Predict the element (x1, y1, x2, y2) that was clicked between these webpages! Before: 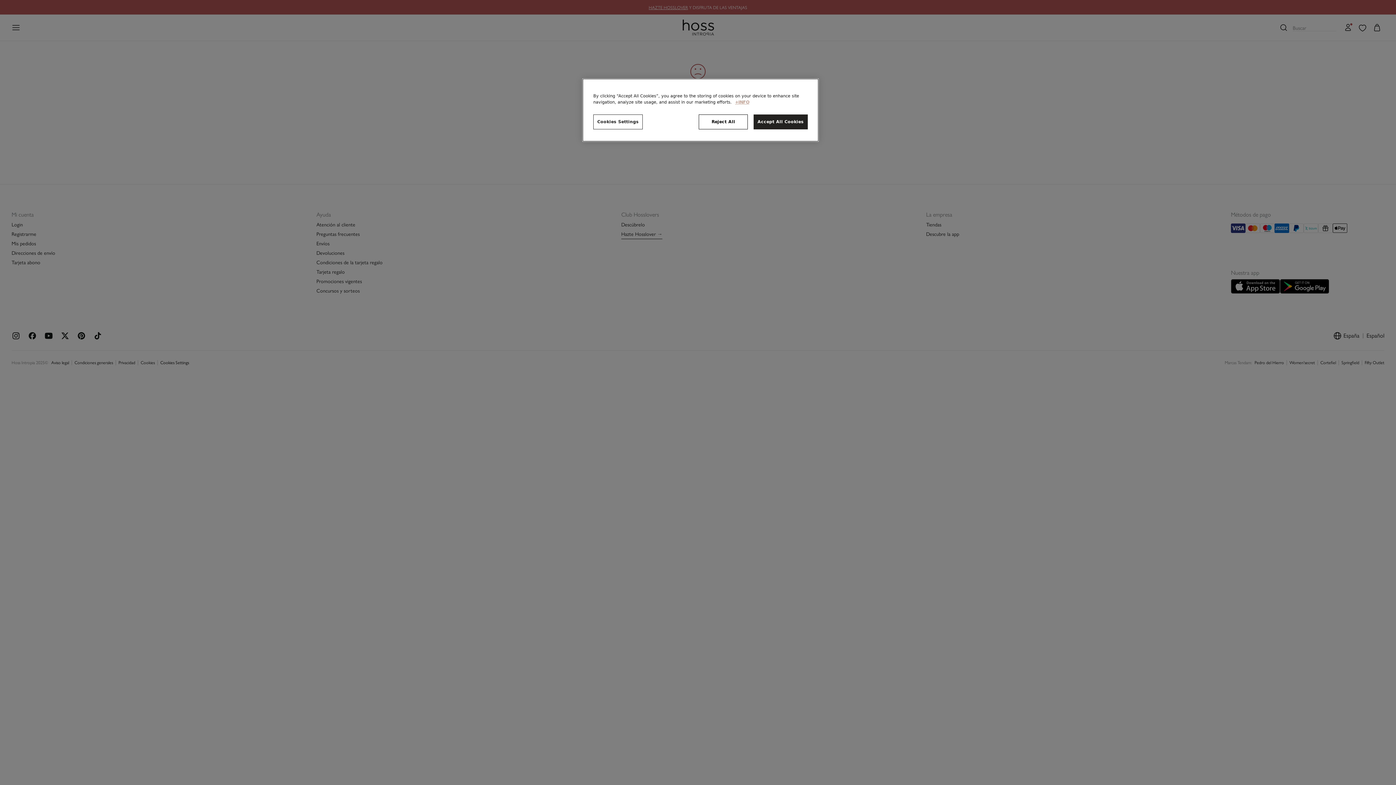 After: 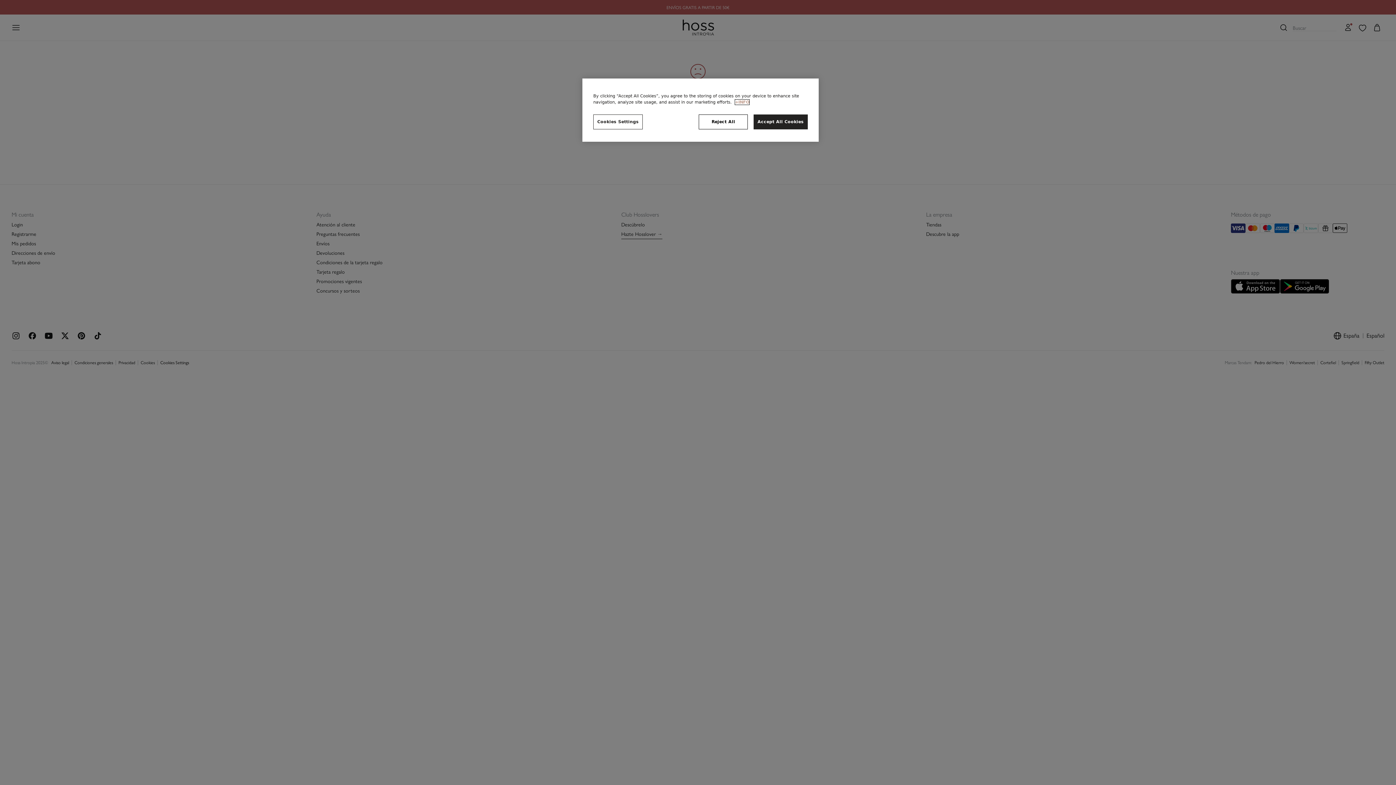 Action: label: More information about your privacy, opens in a new tab bbox: (735, 99, 749, 104)